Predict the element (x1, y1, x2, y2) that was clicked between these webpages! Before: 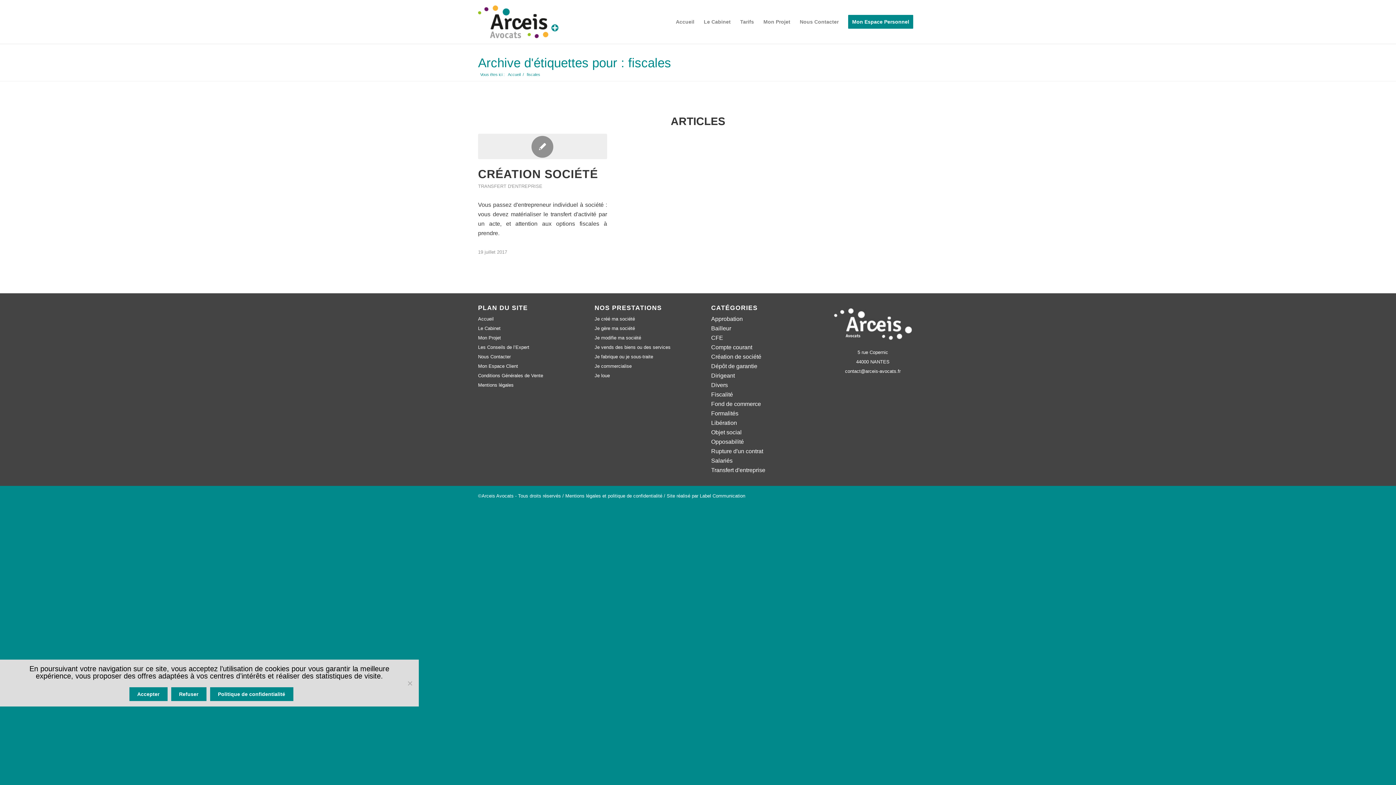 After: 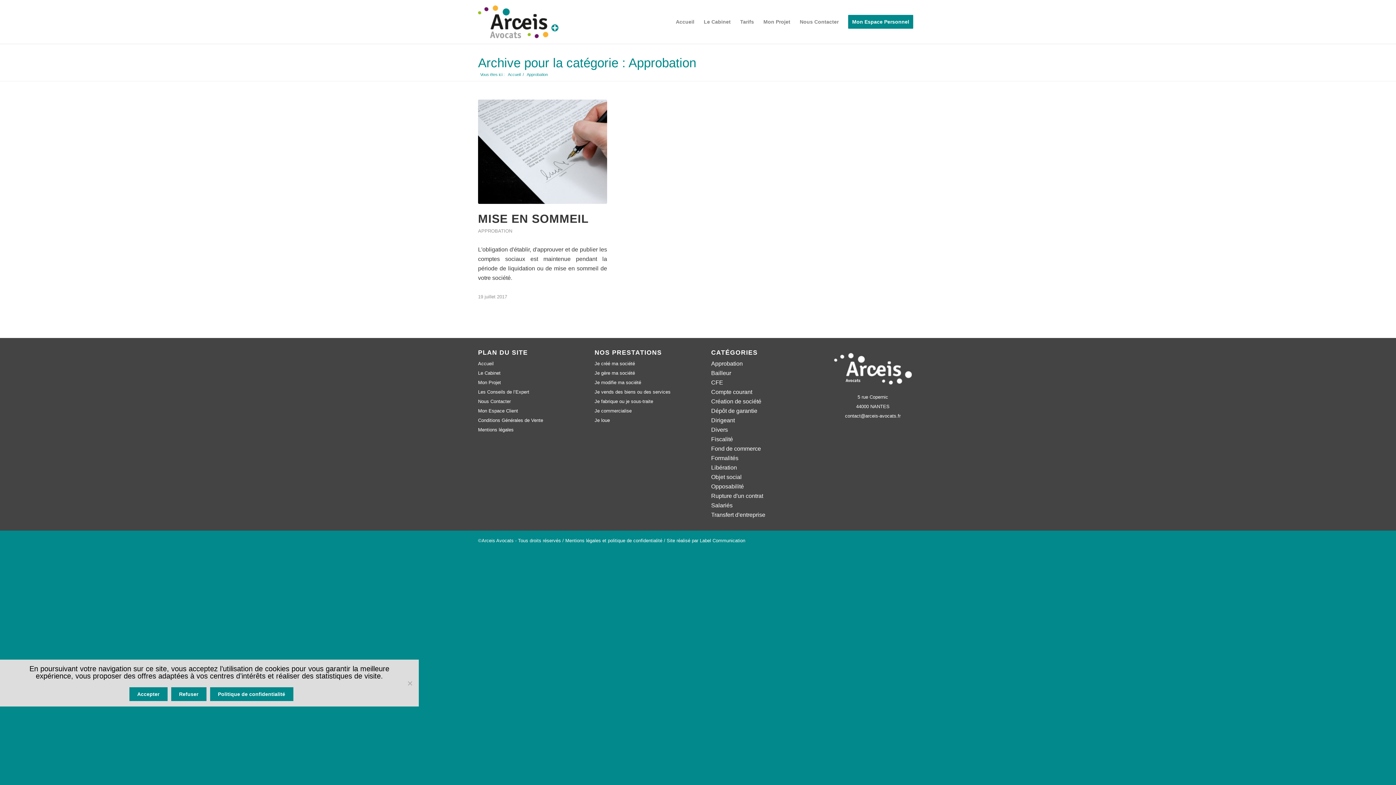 Action: label: Approbation bbox: (711, 315, 743, 322)